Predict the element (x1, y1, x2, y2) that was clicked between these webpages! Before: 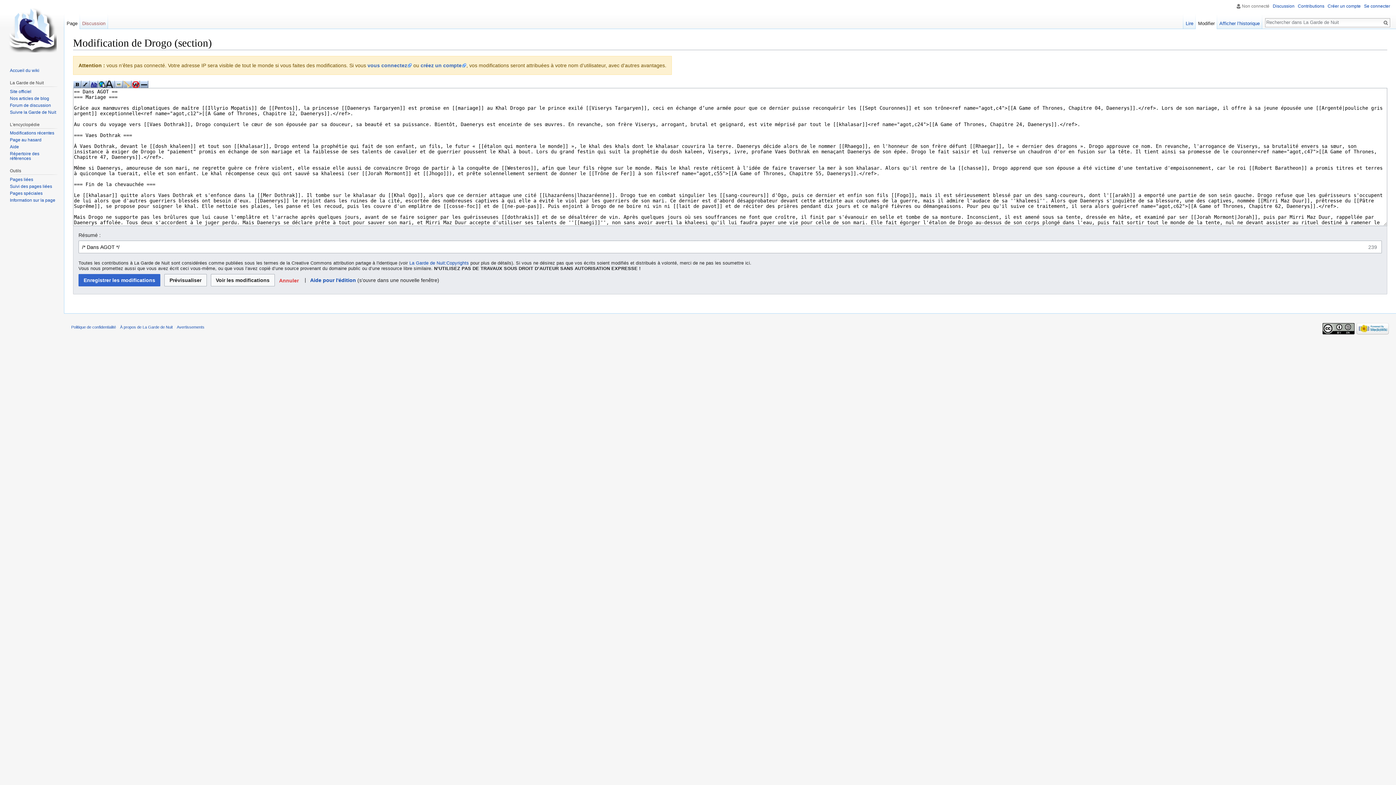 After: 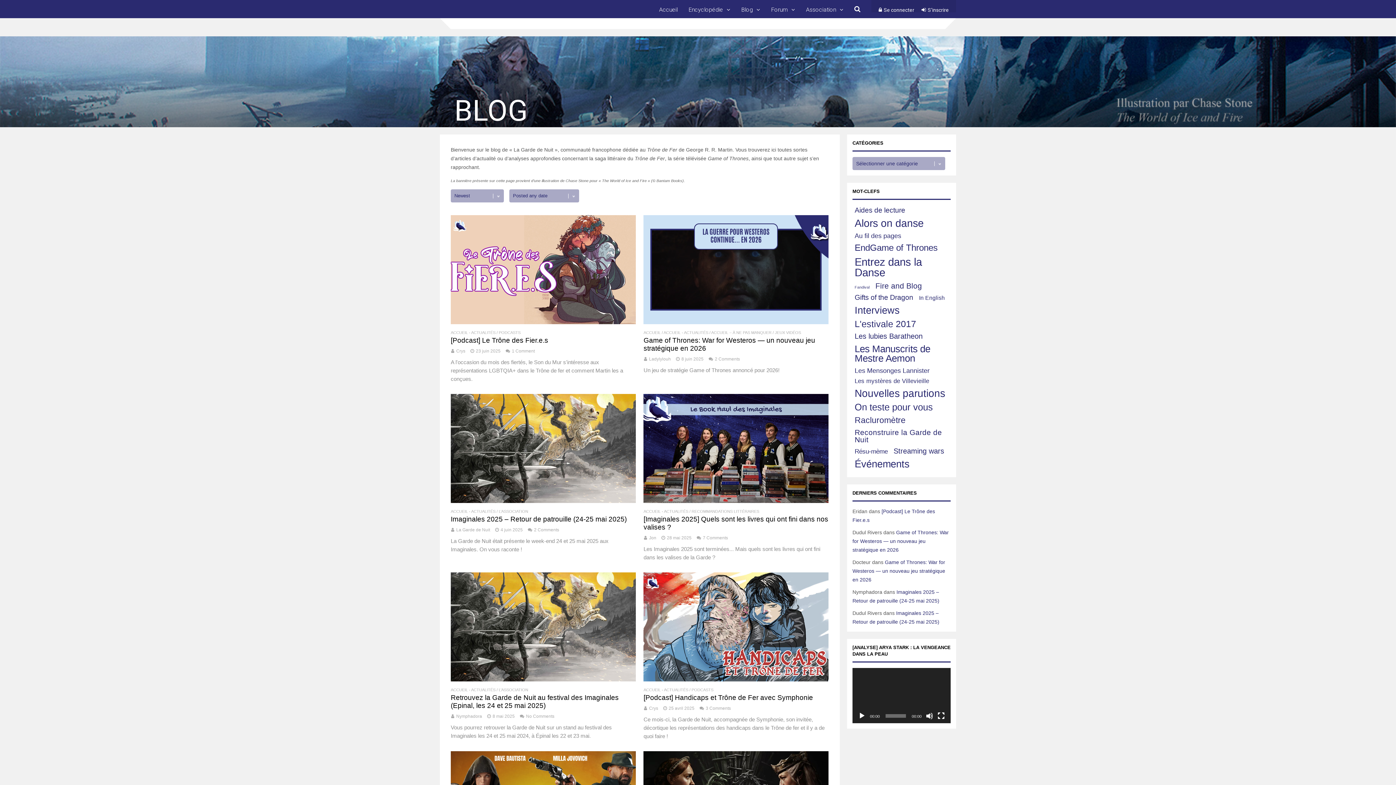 Action: label: Nos articles de blog bbox: (9, 95, 49, 100)